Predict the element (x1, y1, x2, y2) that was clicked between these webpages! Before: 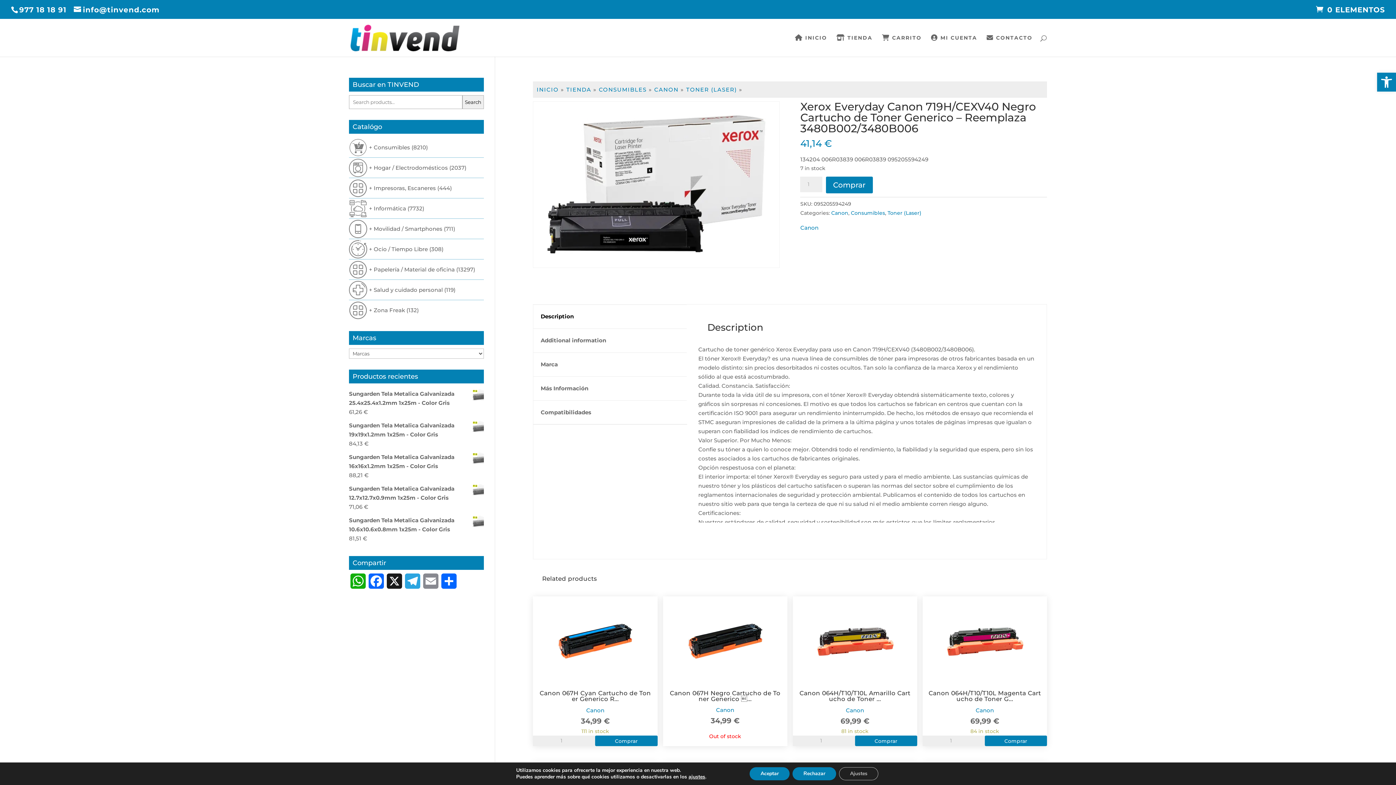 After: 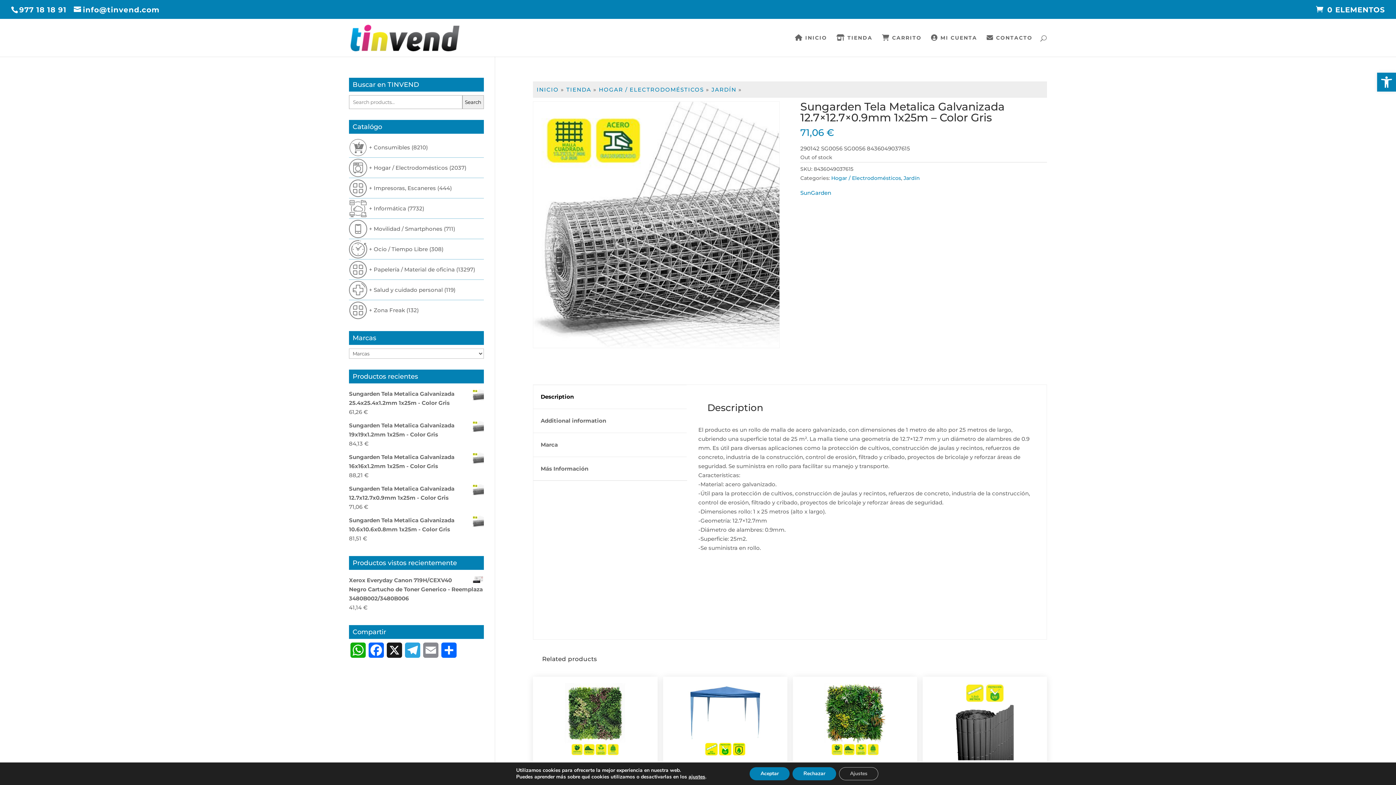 Action: bbox: (349, 484, 483, 502) label: Sungarden Tela Metalica Galvanizada 12.7x12.7x0.9mm 1x25m - Color Gris